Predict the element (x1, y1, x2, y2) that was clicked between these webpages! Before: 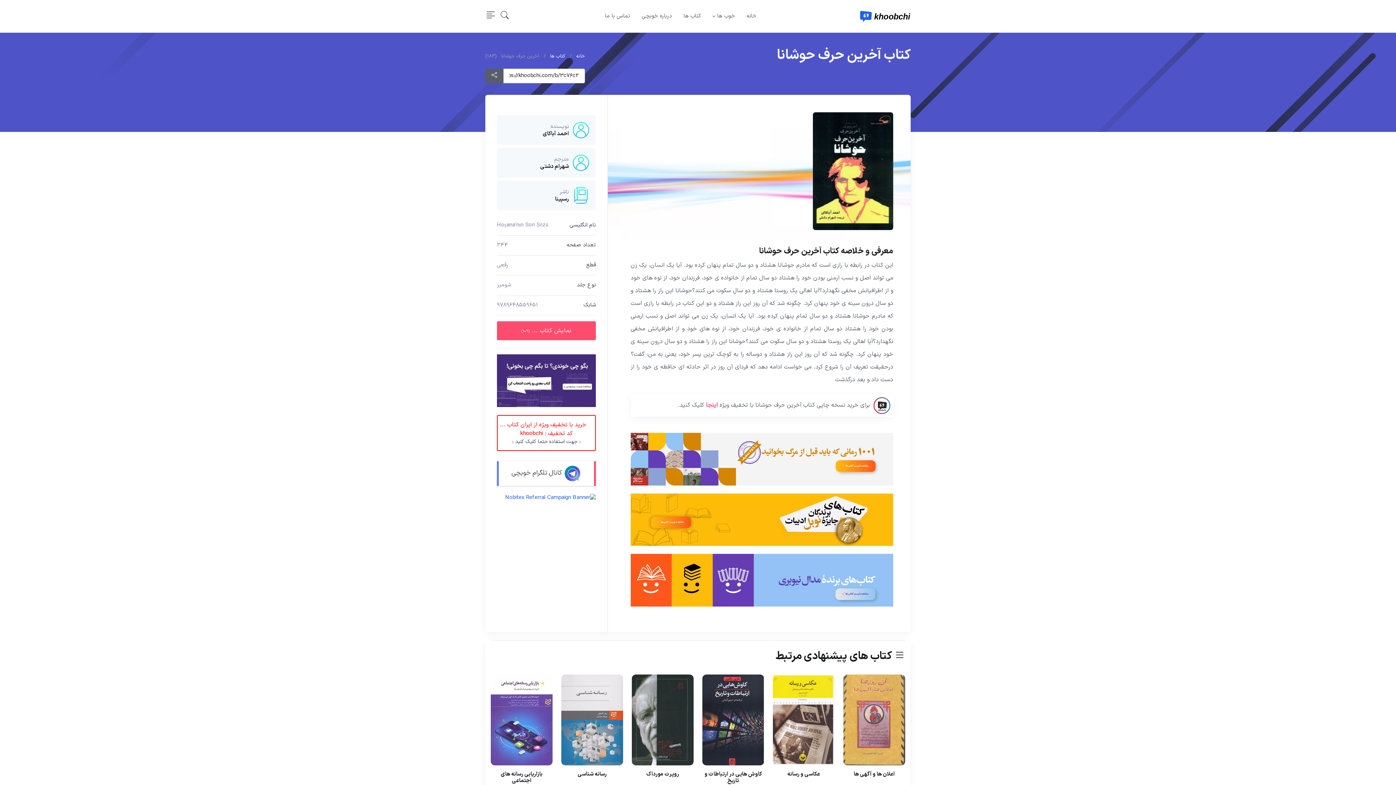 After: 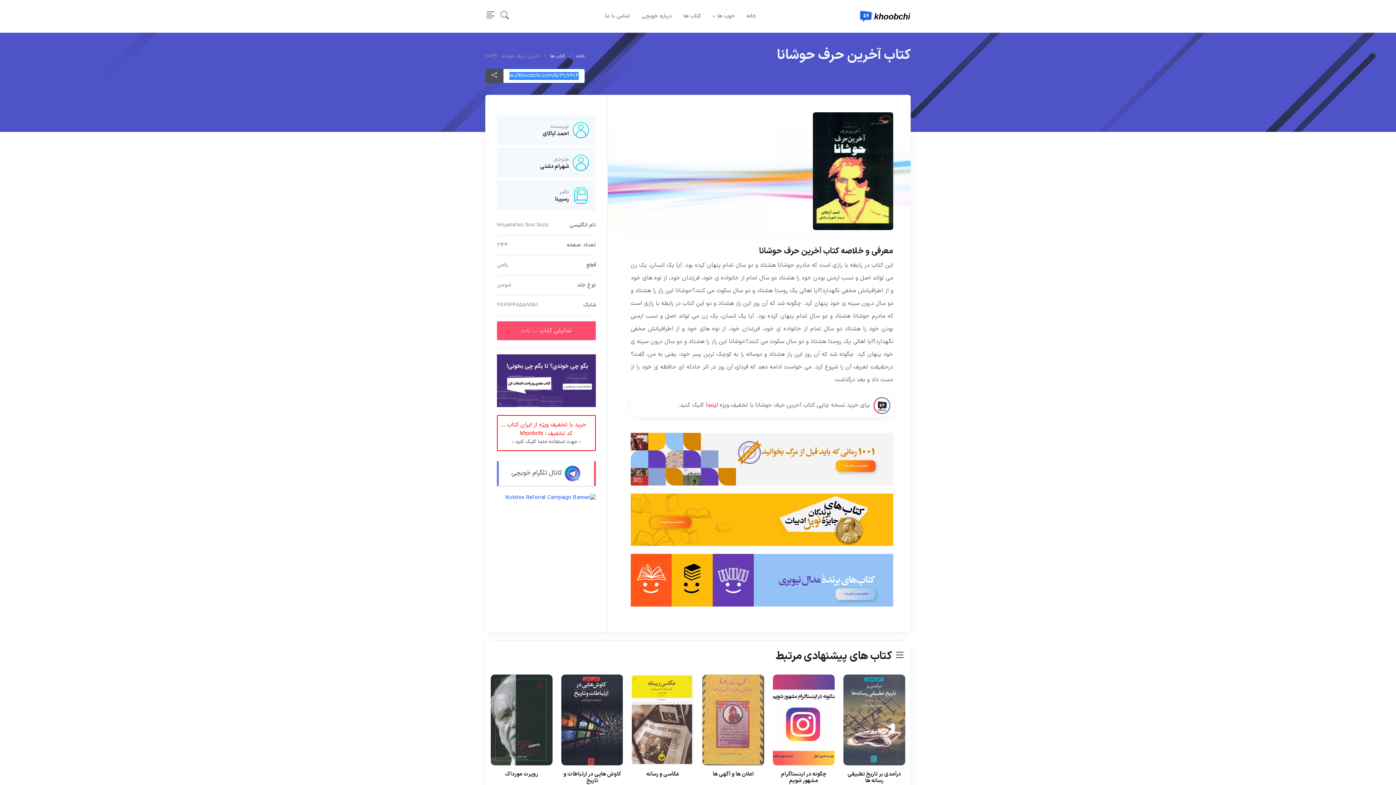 Action: bbox: (485, 68, 503, 83)